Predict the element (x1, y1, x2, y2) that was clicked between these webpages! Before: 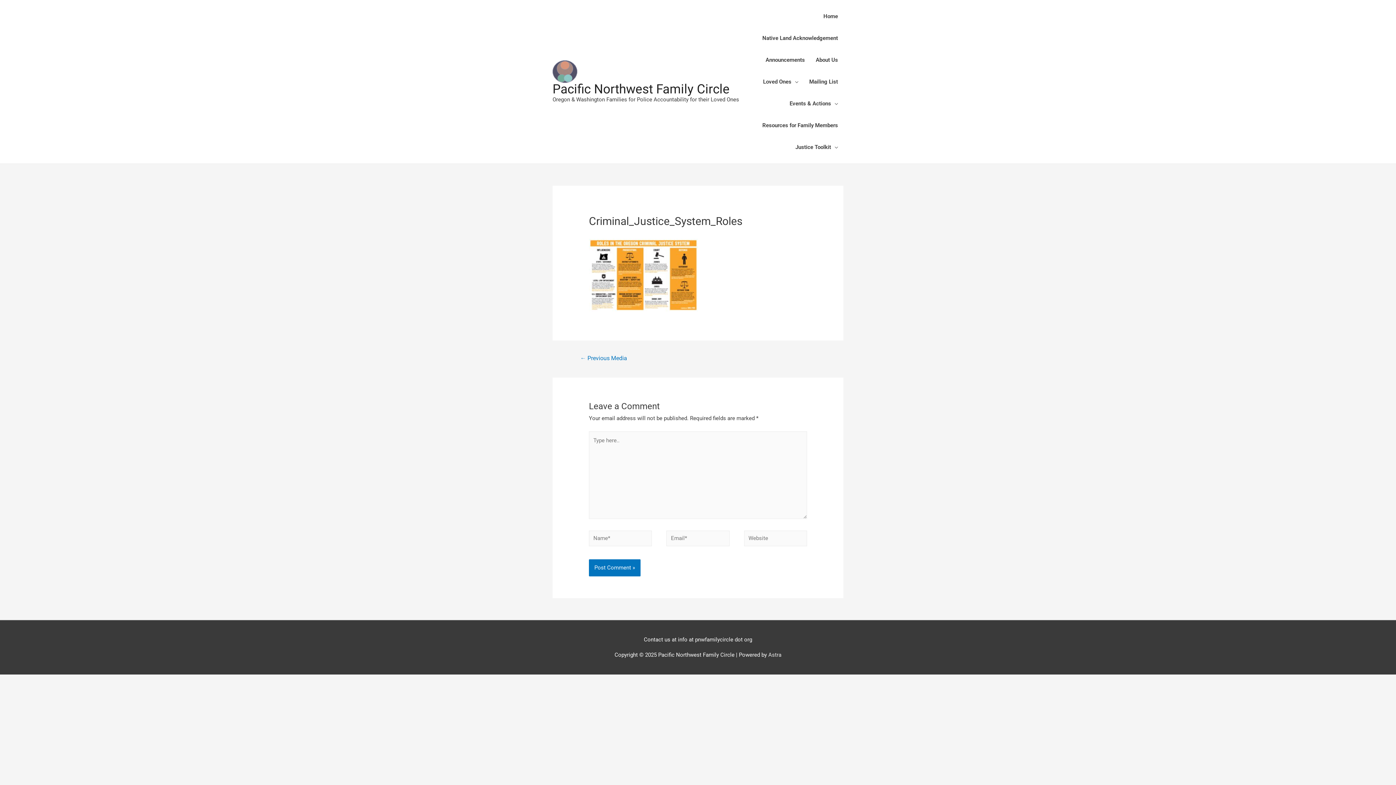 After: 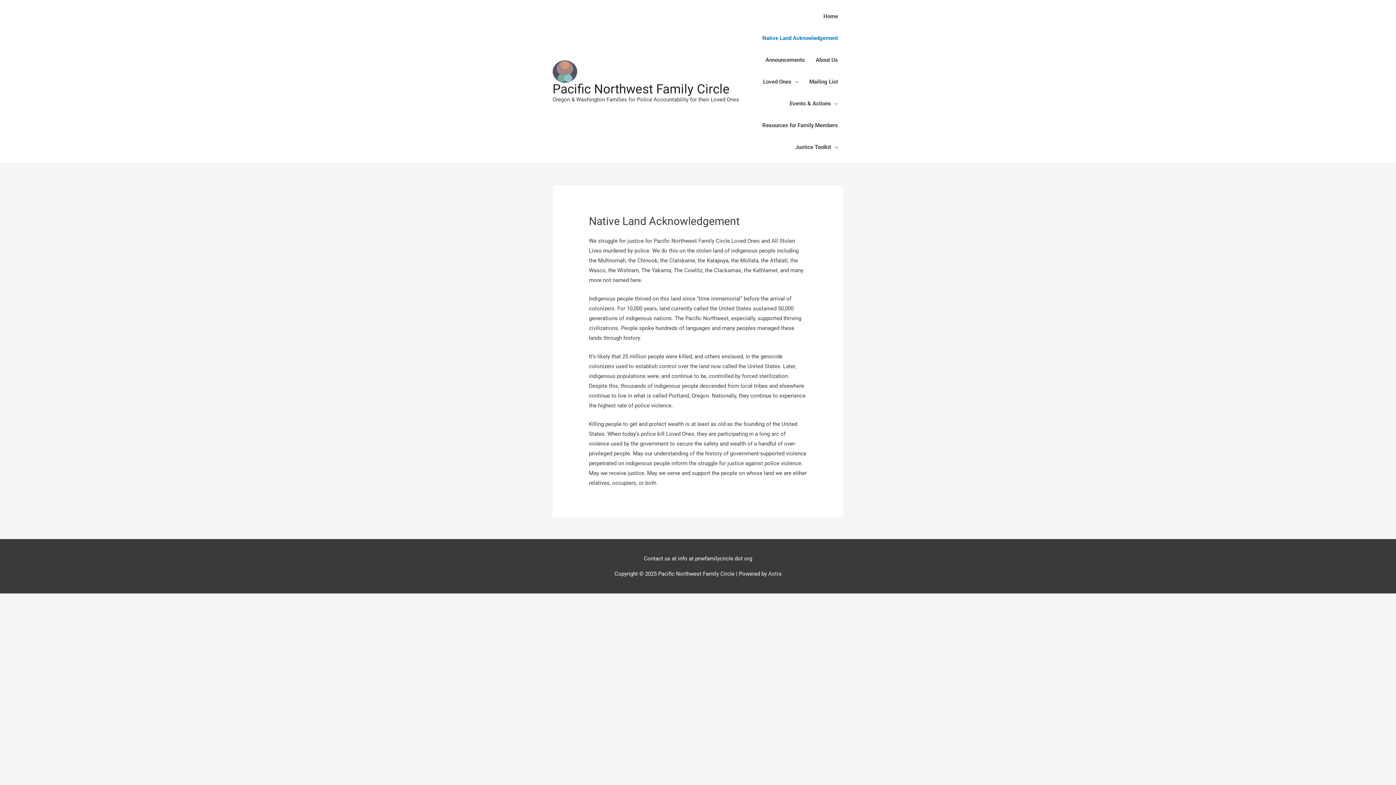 Action: bbox: (757, 27, 843, 49) label: Native Land Acknowledgement